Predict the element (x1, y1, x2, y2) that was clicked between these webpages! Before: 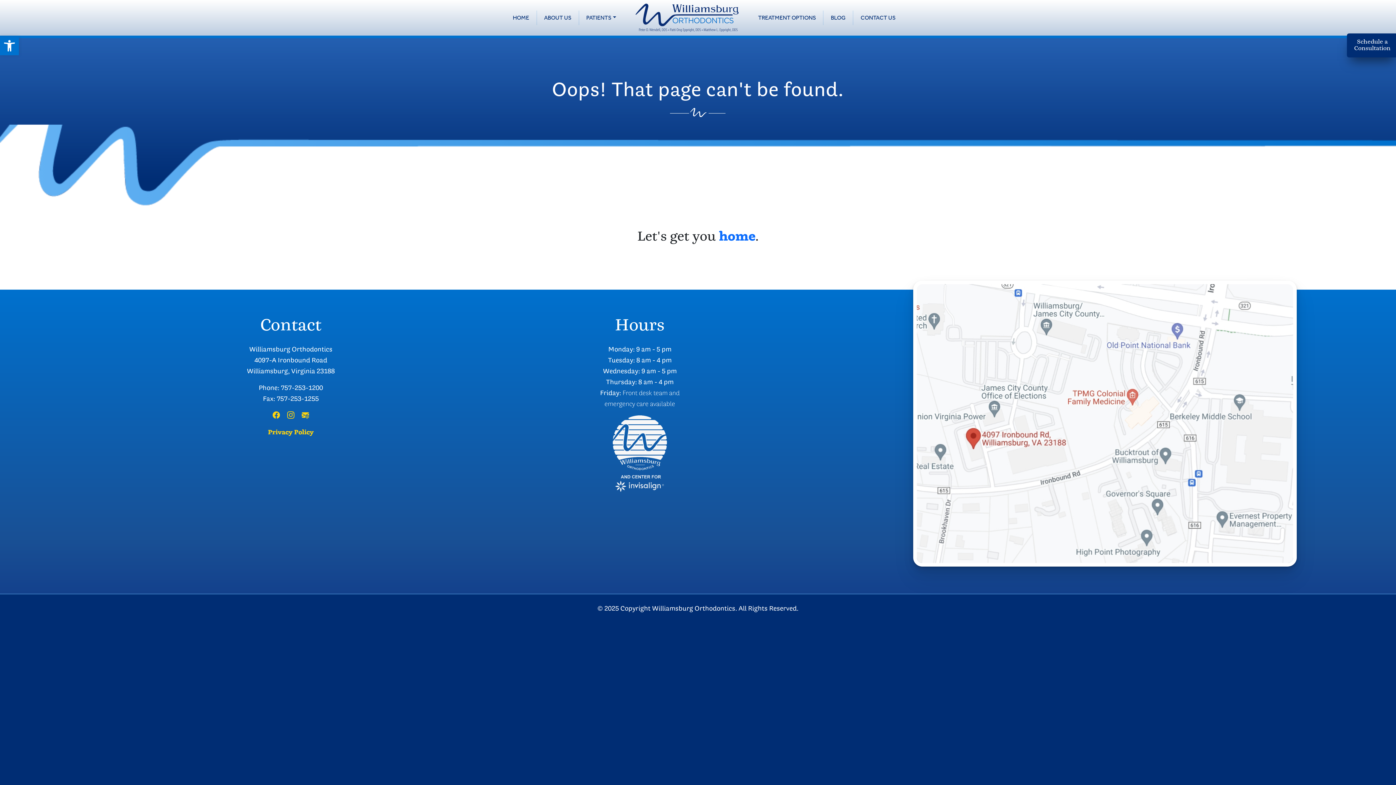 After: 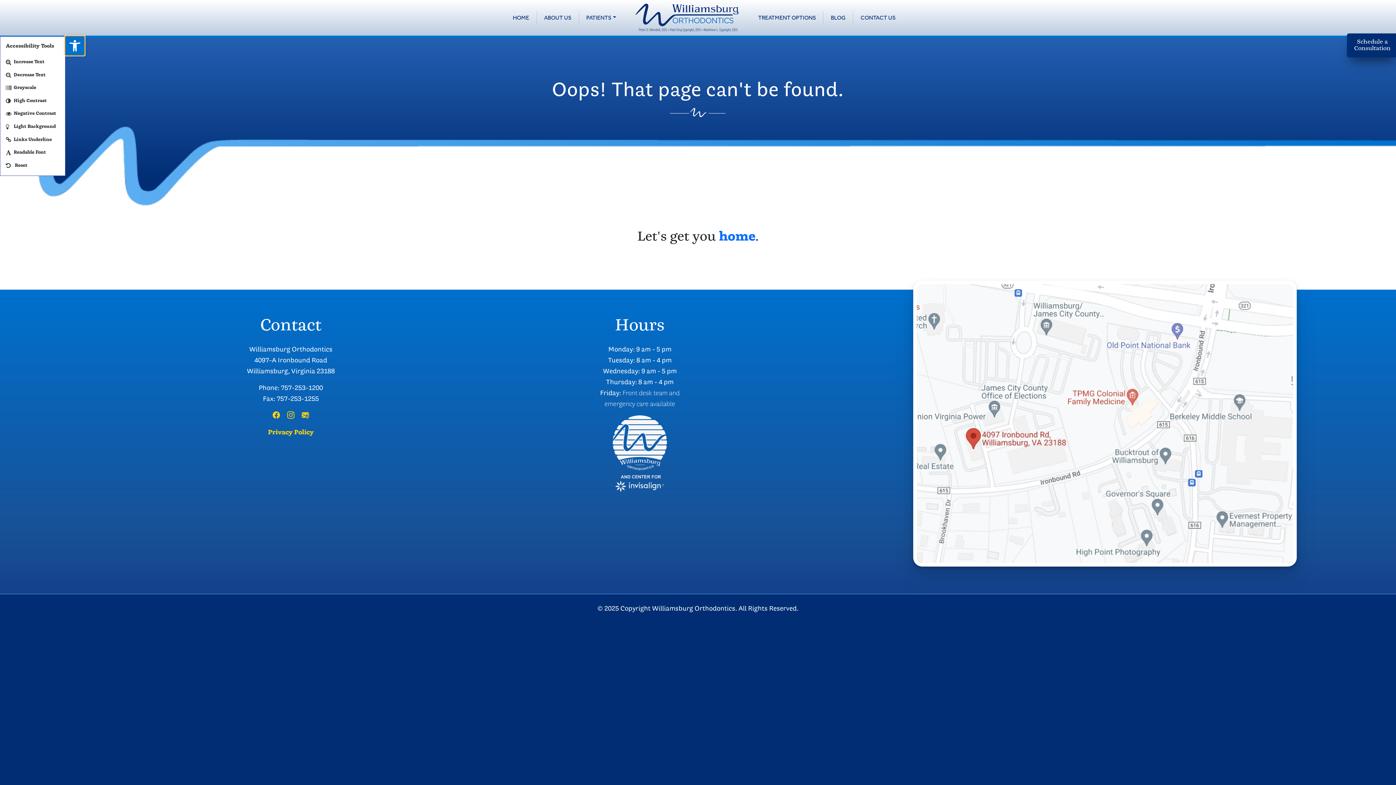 Action: bbox: (0, 36, 18, 55) label: Open toolbar